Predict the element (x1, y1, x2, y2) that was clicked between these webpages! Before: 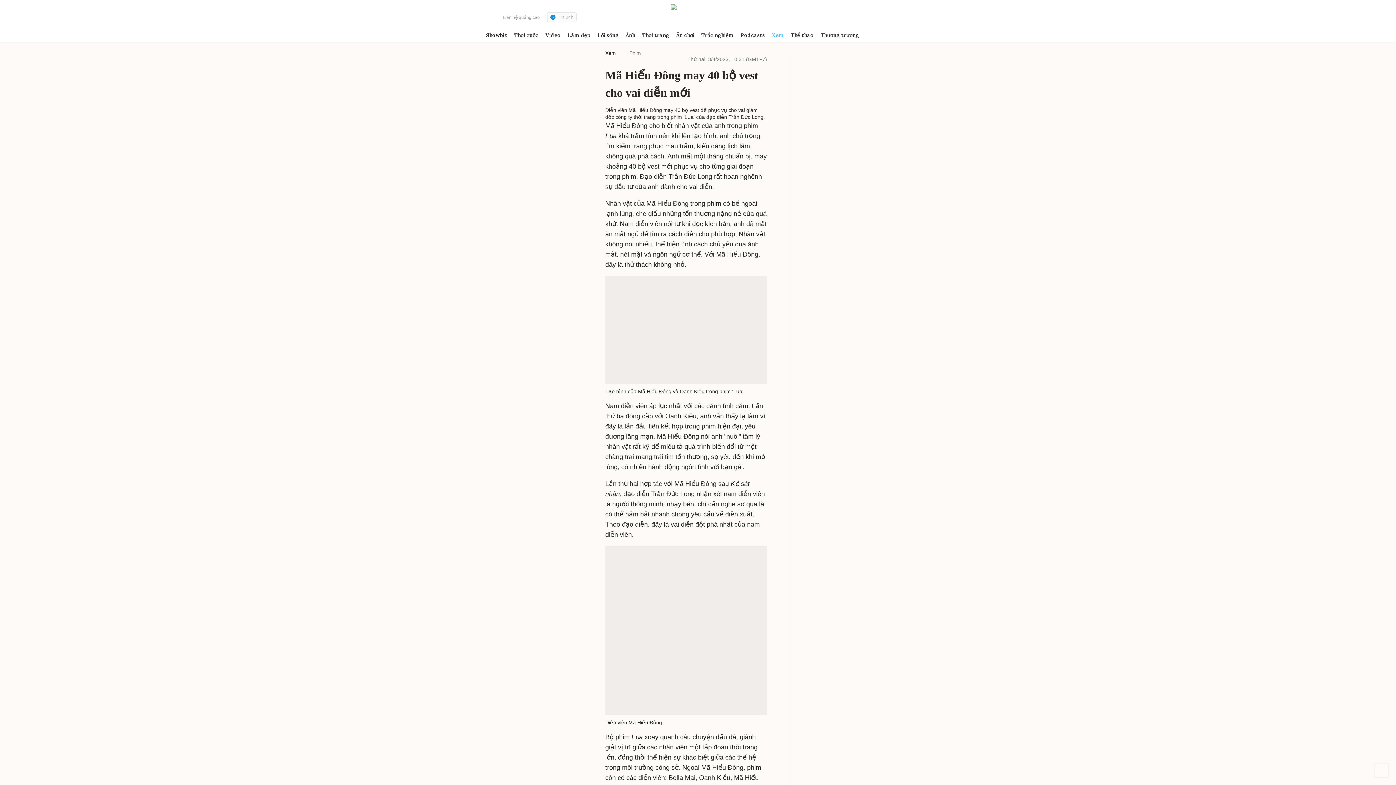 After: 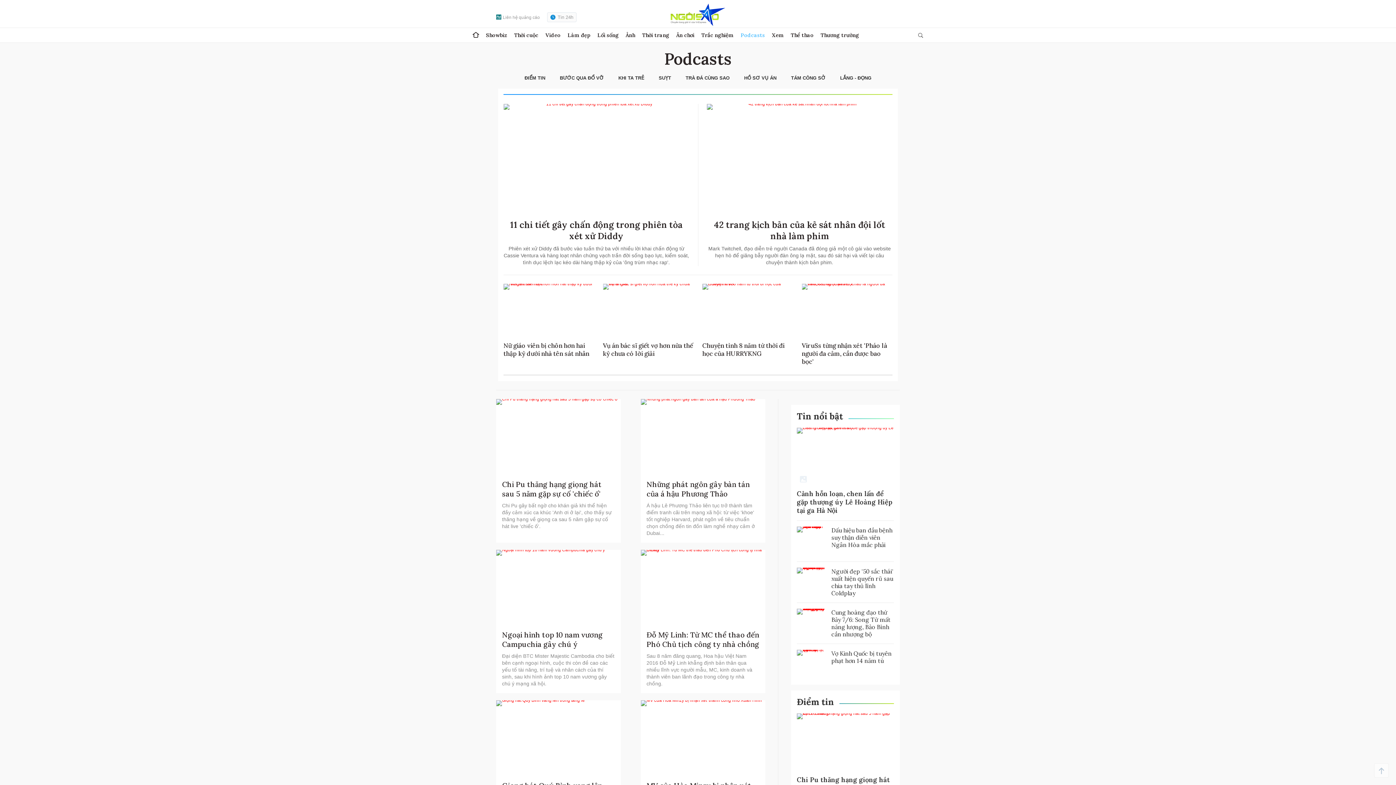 Action: bbox: (740, 28, 765, 42) label: Podcasts